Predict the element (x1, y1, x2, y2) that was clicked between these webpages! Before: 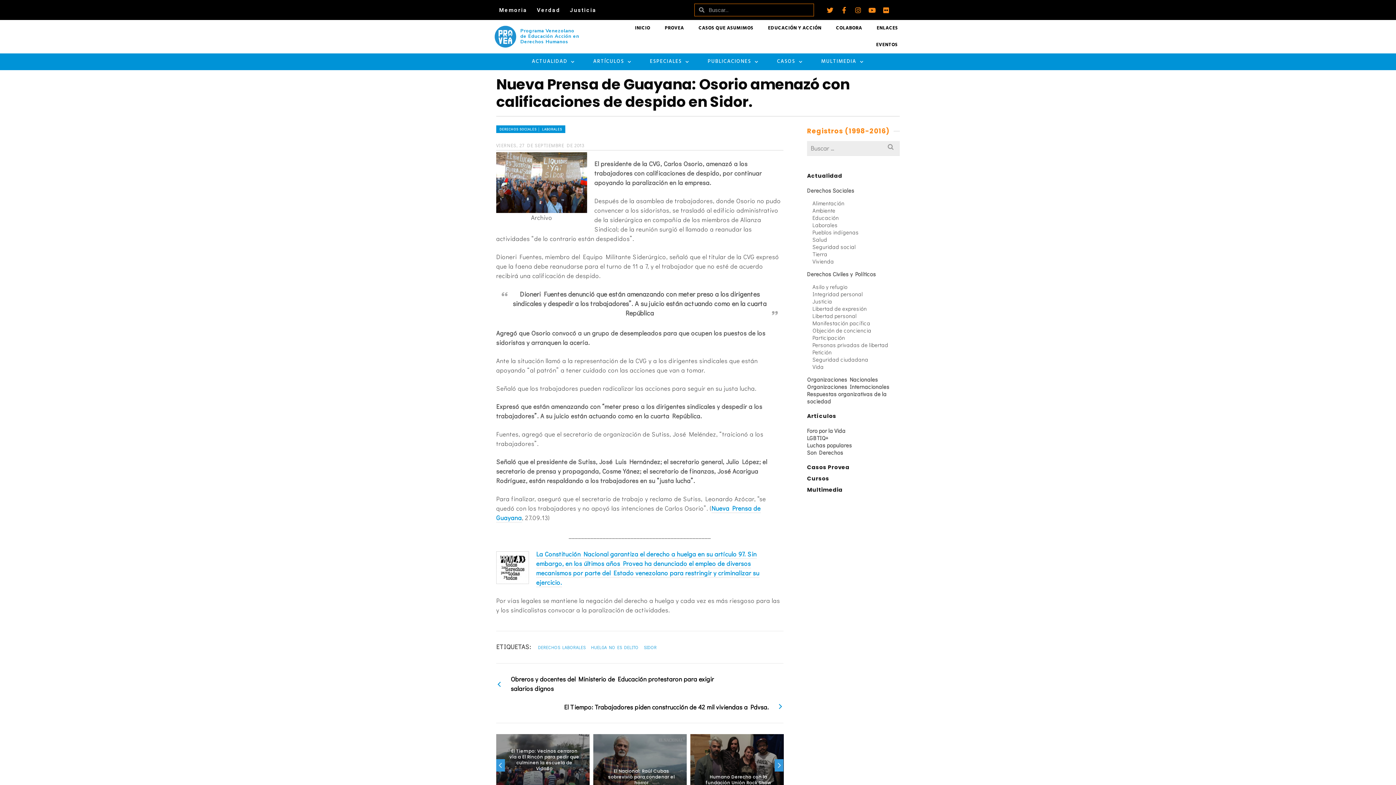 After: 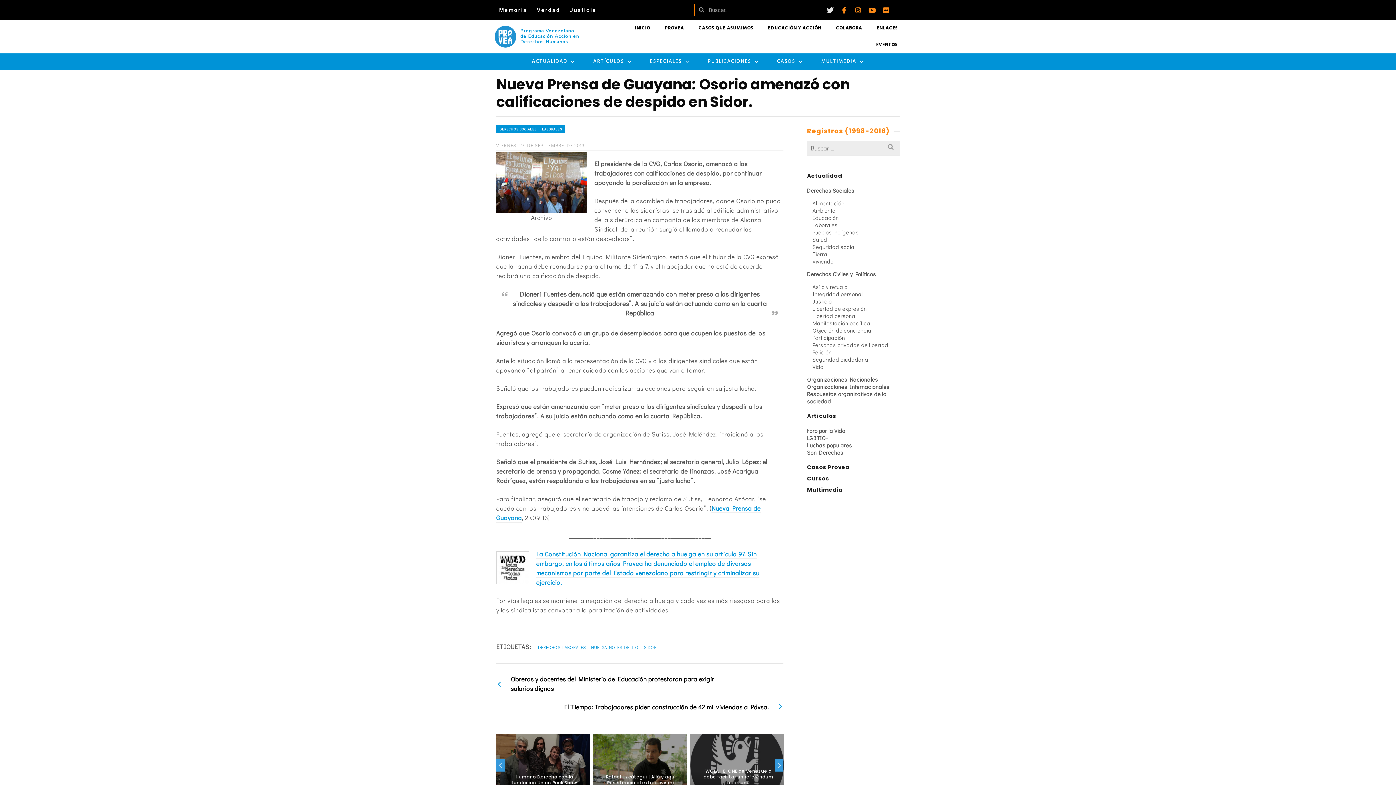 Action: label: Twitter bbox: (827, 6, 833, 13)